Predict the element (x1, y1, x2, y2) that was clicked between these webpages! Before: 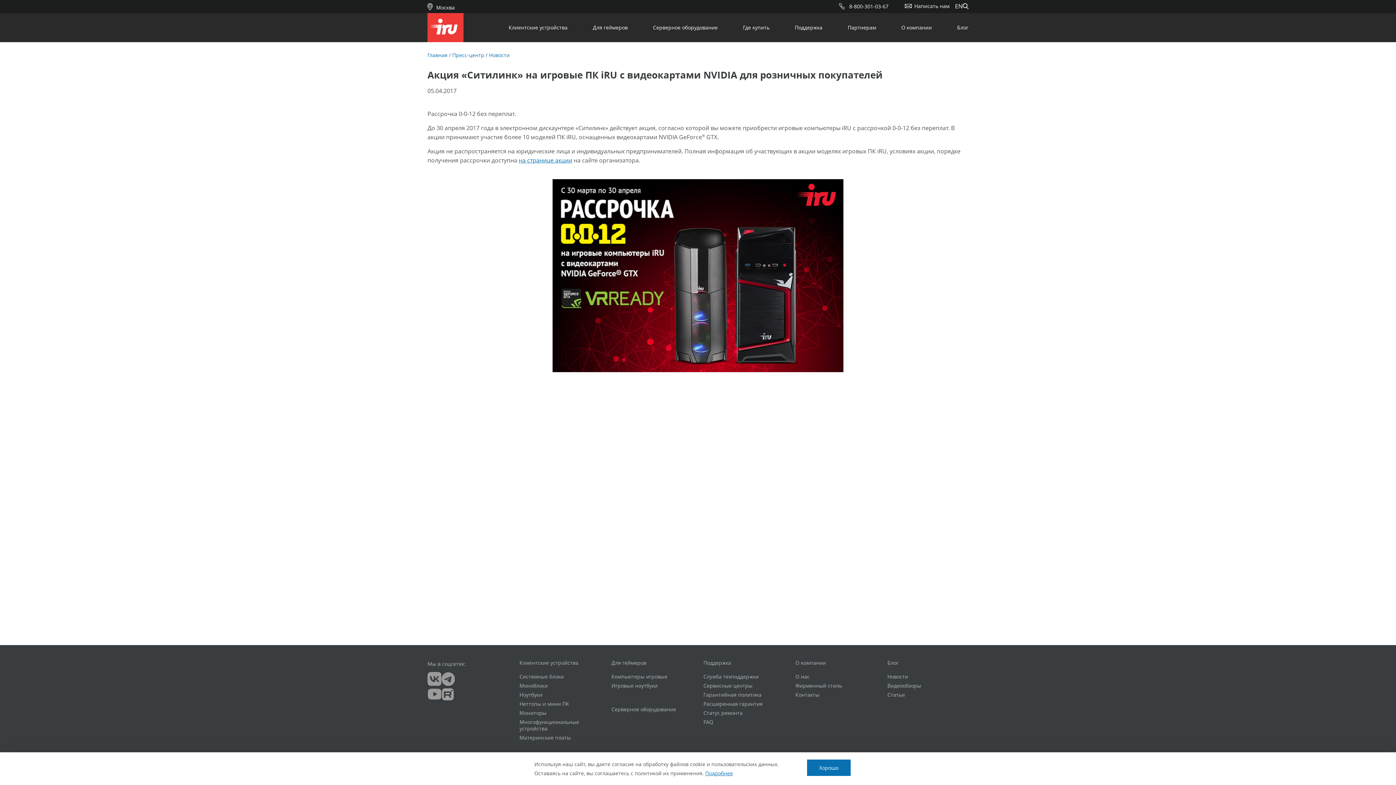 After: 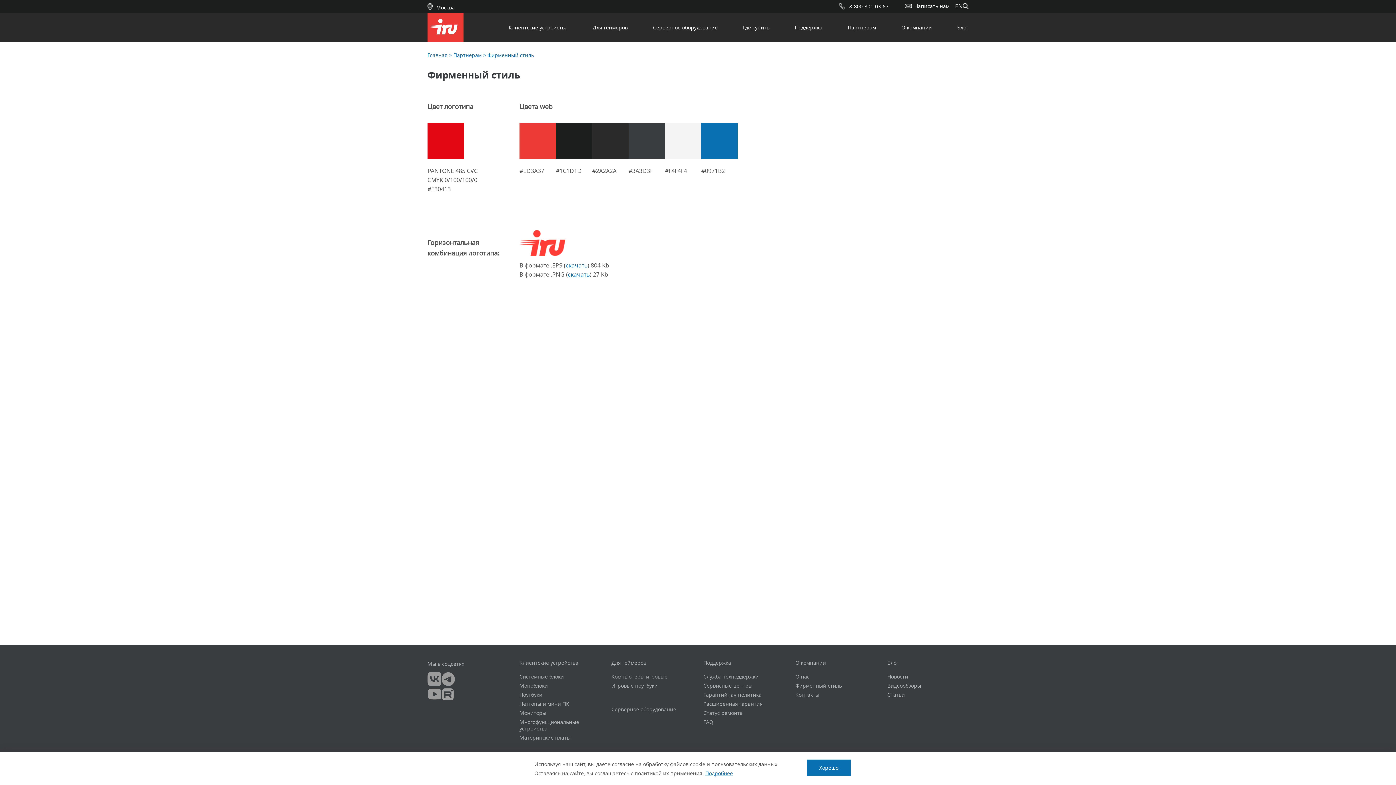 Action: label: Фирменный стиль bbox: (795, 682, 876, 692)